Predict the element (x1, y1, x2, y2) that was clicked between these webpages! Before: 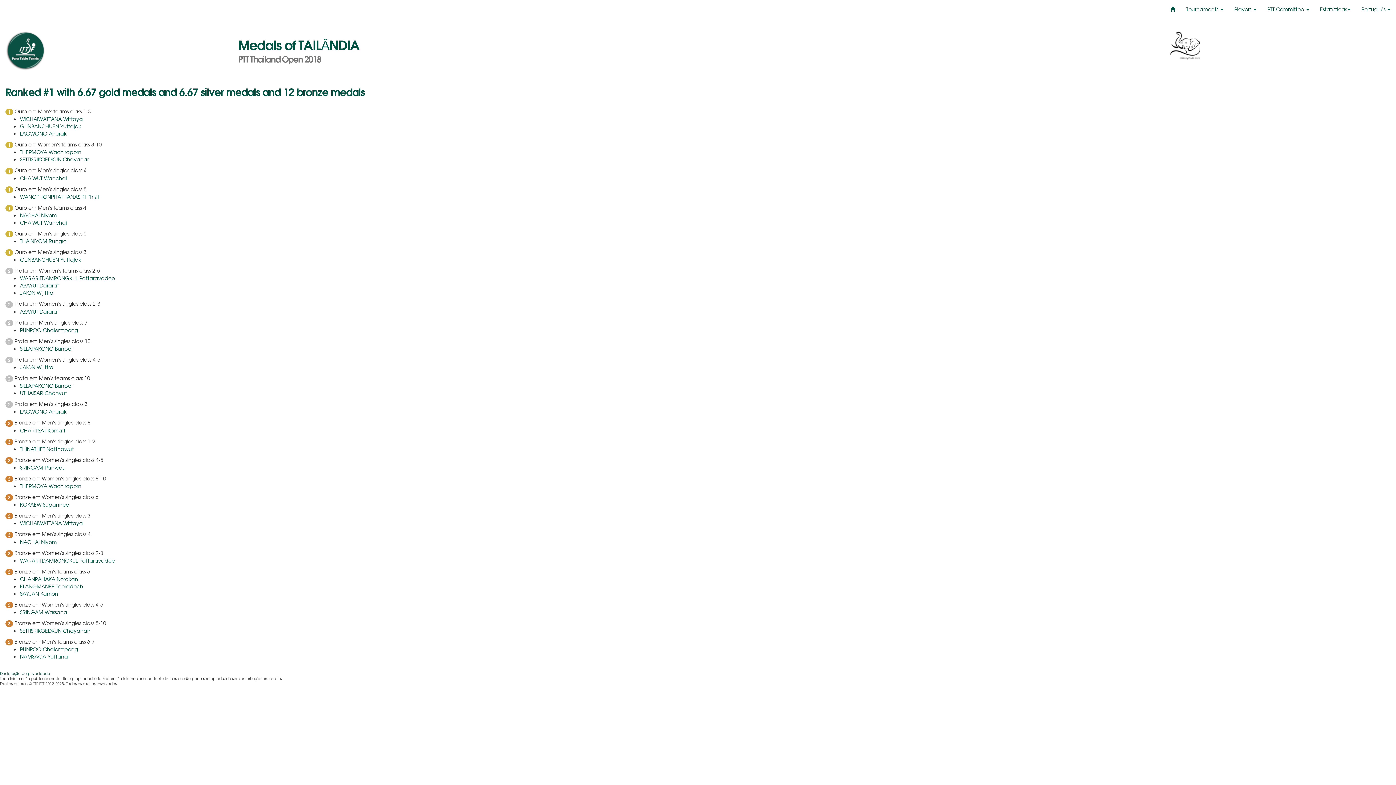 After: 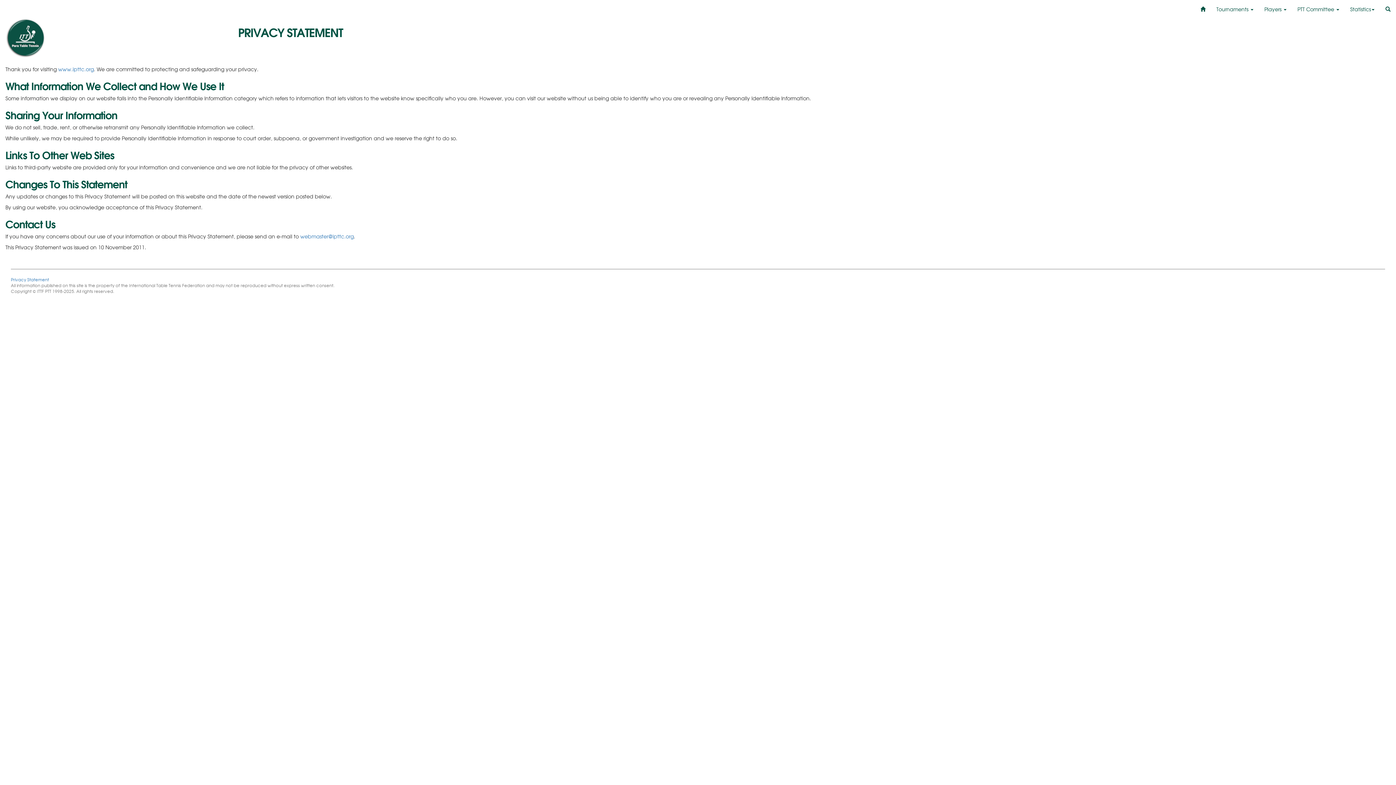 Action: label: Declaração de privacidade bbox: (0, 671, 50, 676)